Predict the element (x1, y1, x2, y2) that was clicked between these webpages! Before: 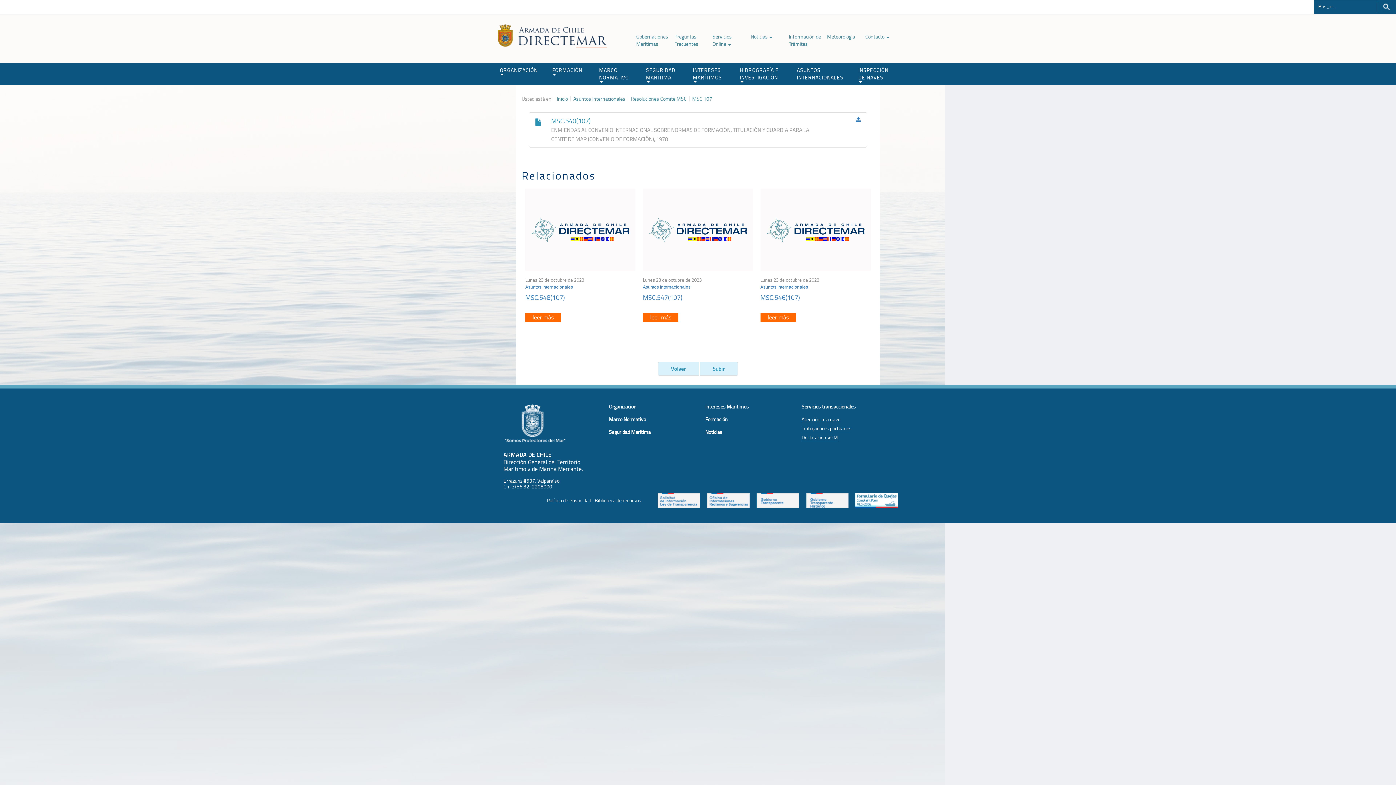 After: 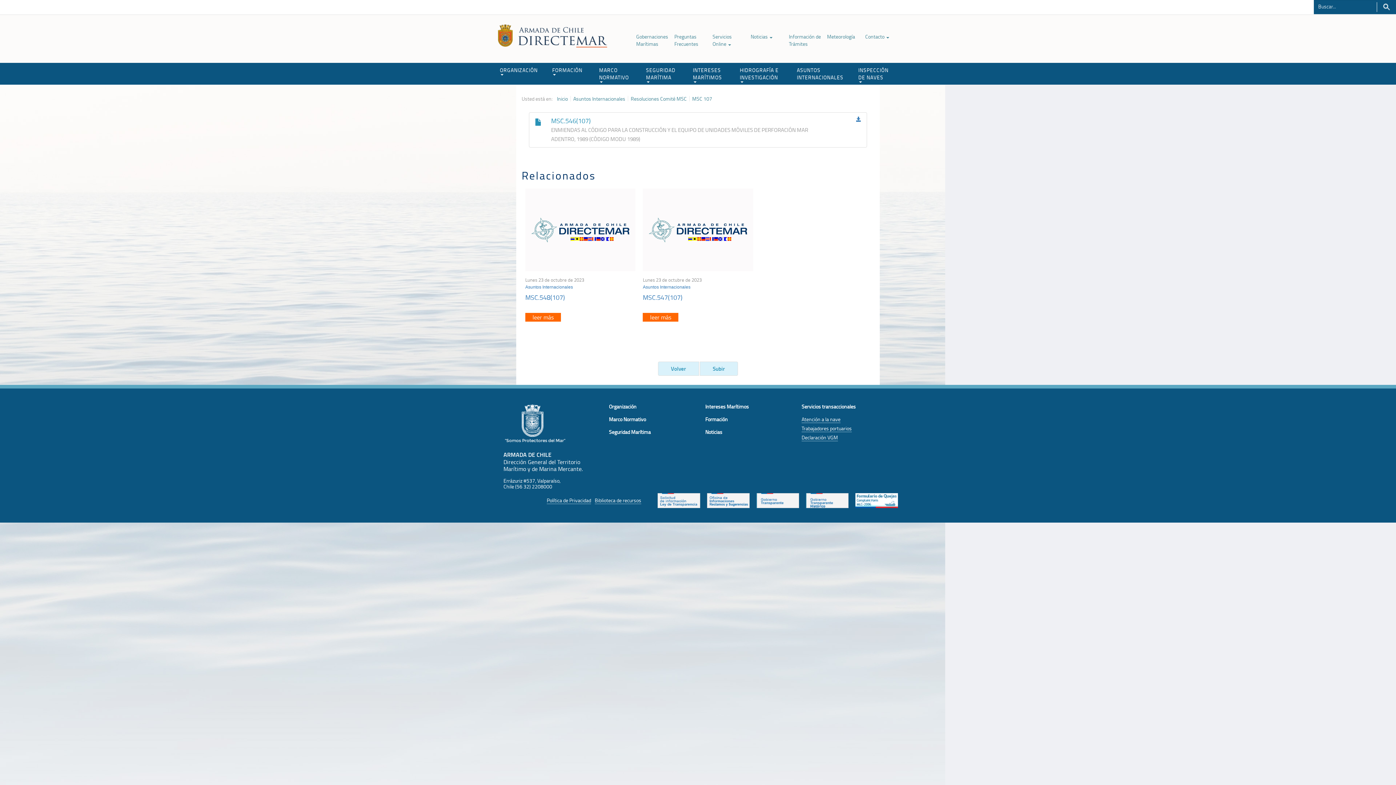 Action: label: leer más bbox: (760, 313, 796, 321)